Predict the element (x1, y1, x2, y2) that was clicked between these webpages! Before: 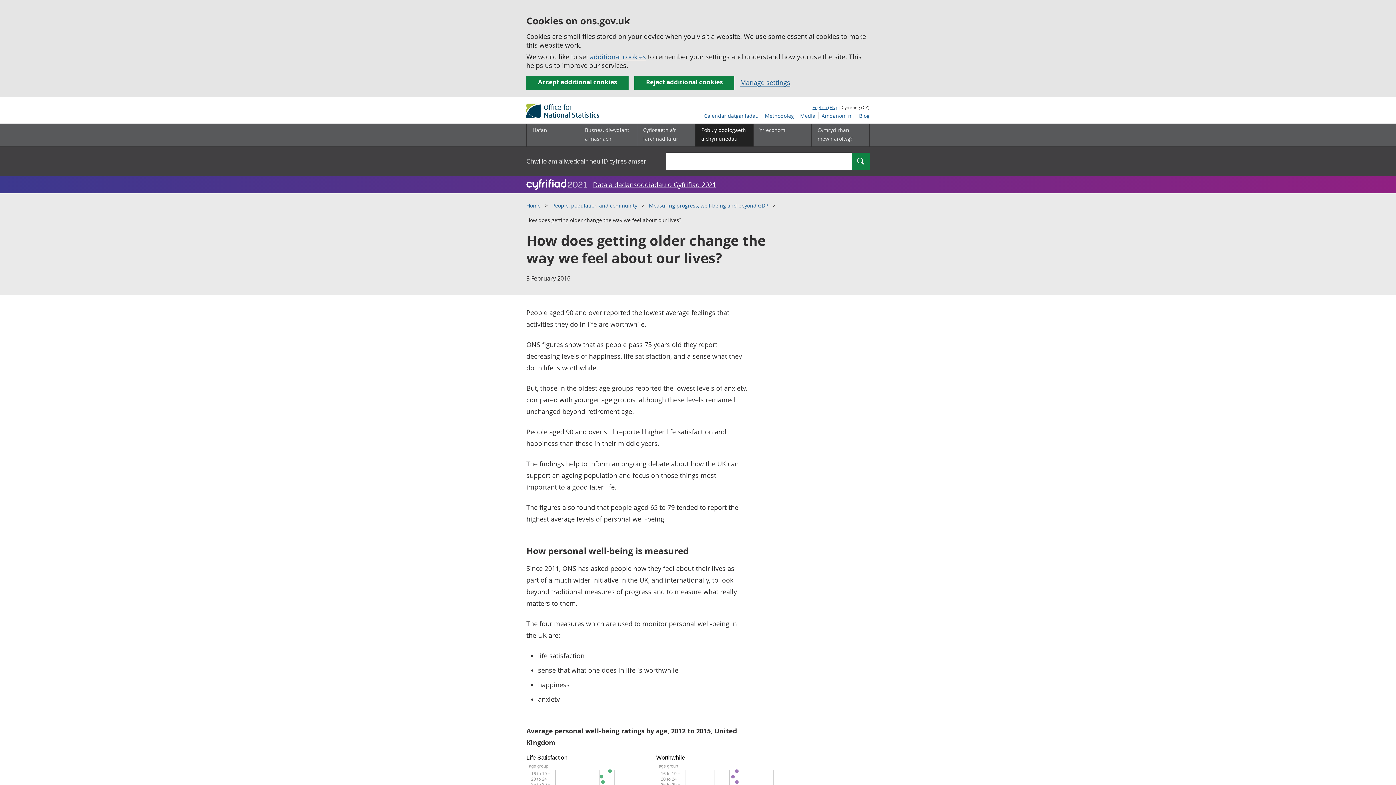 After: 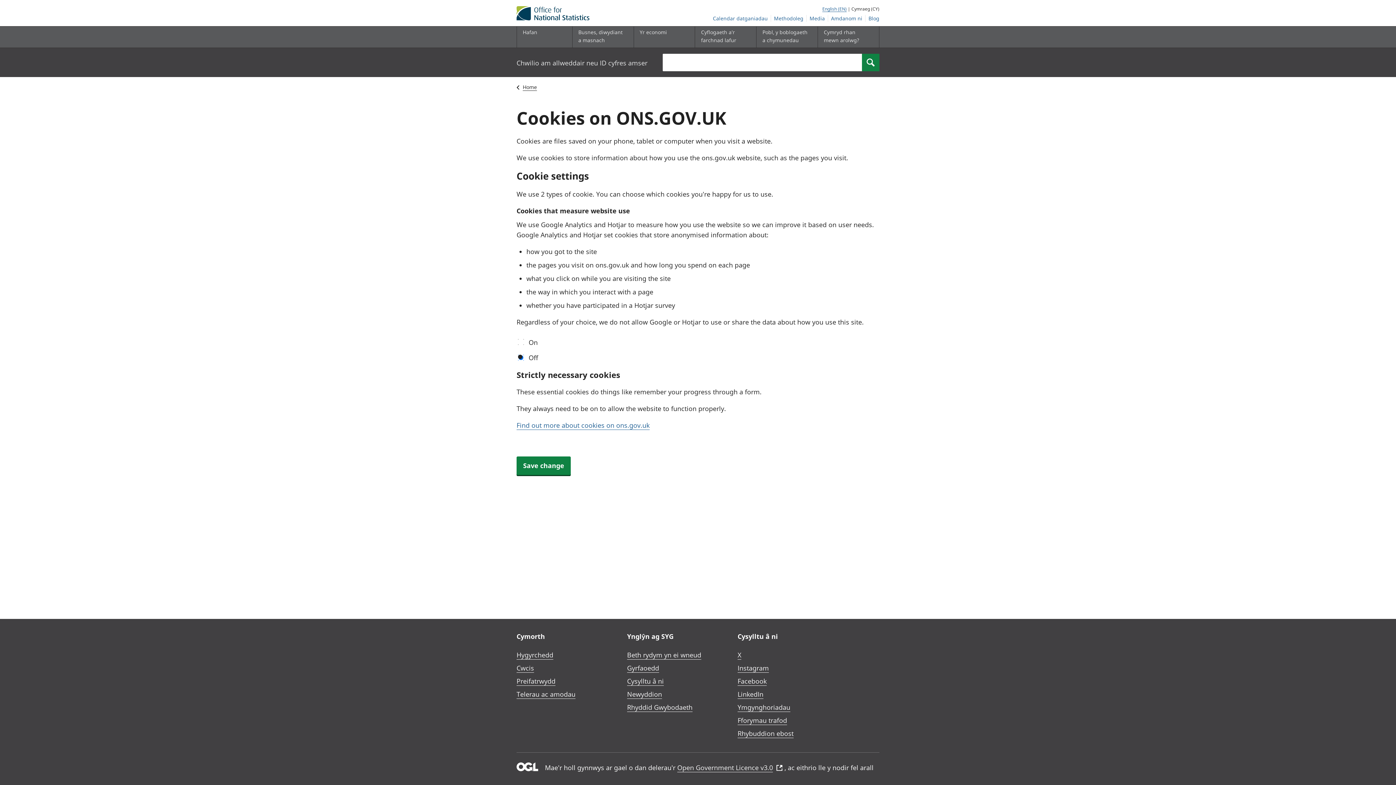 Action: label: additional cookies bbox: (590, 52, 646, 61)